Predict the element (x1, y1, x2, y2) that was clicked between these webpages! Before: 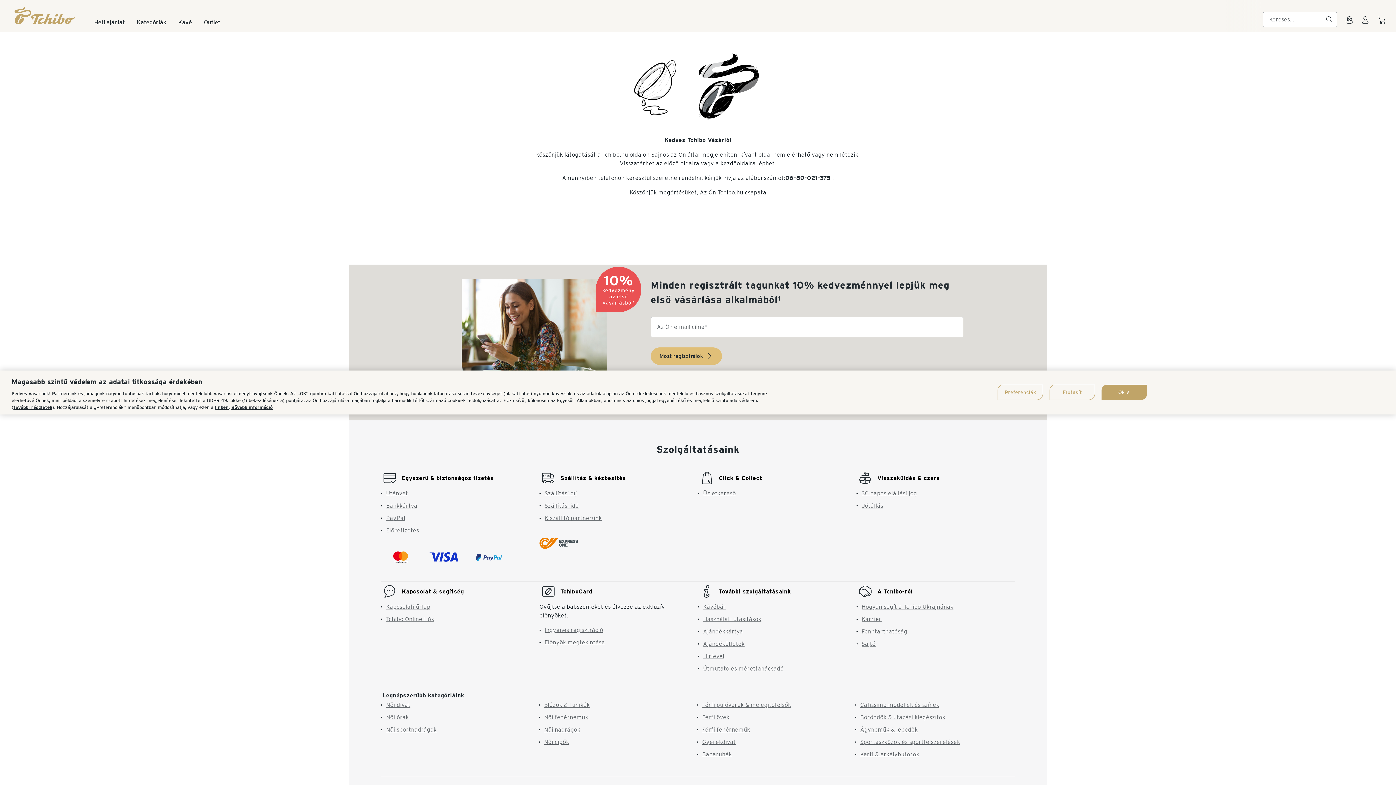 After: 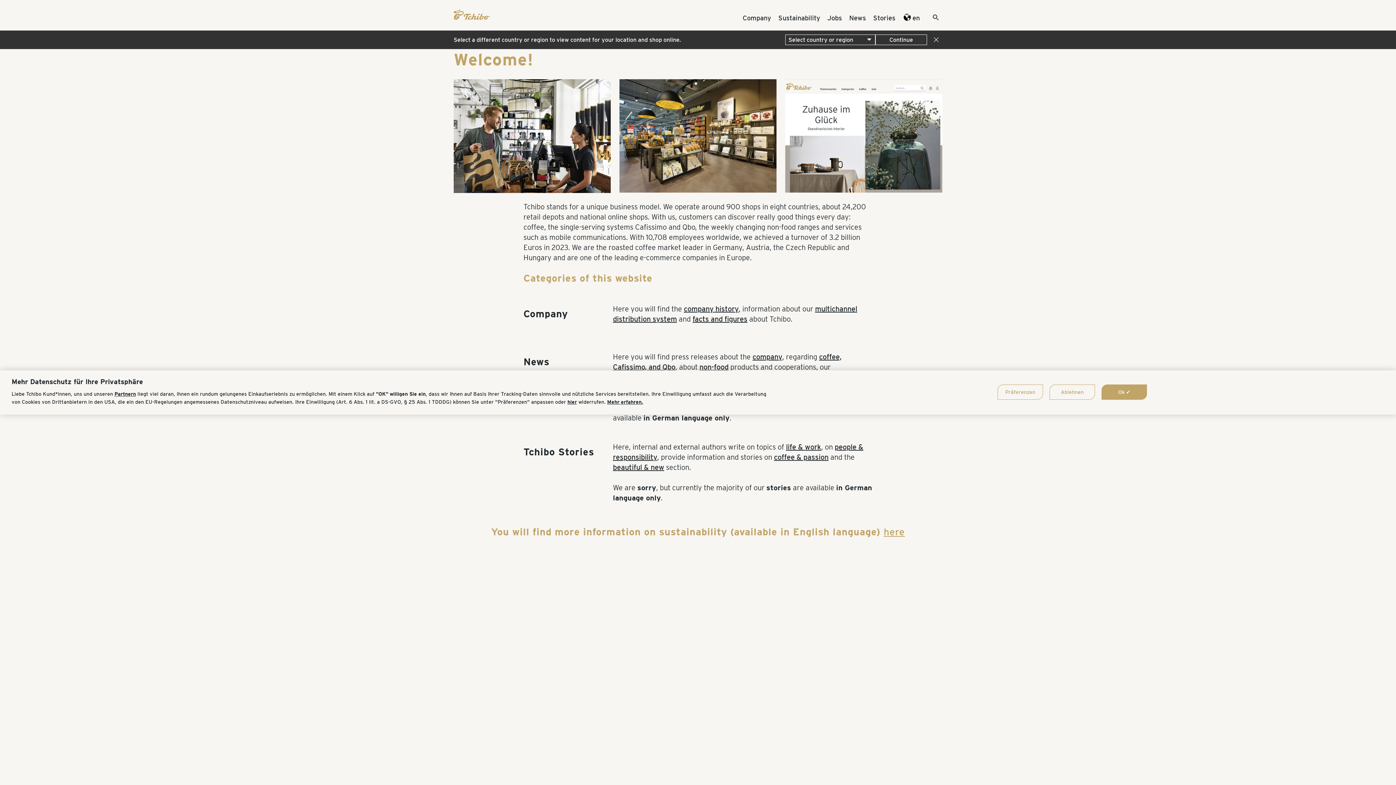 Action: bbox: (870, 591, 913, 600) label: A Tchibo-ról